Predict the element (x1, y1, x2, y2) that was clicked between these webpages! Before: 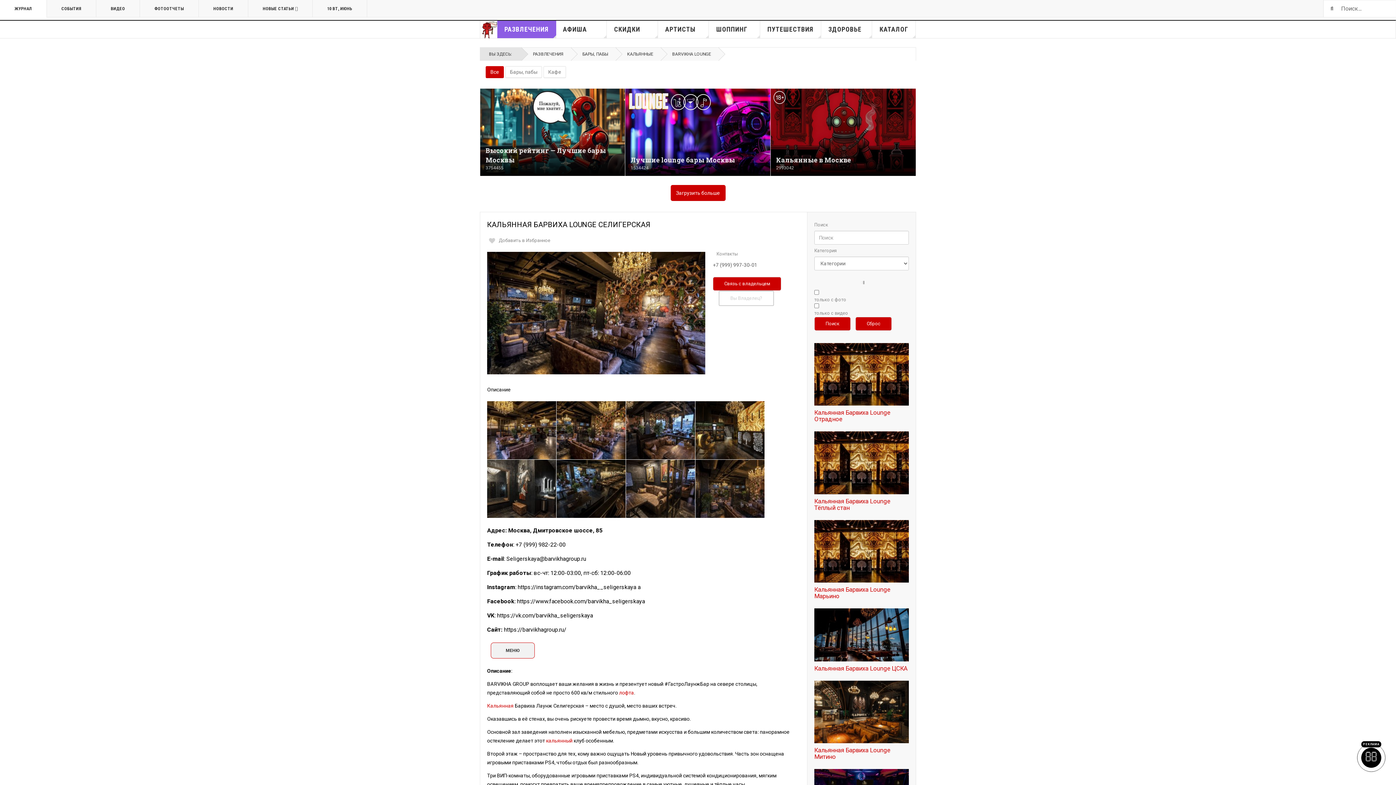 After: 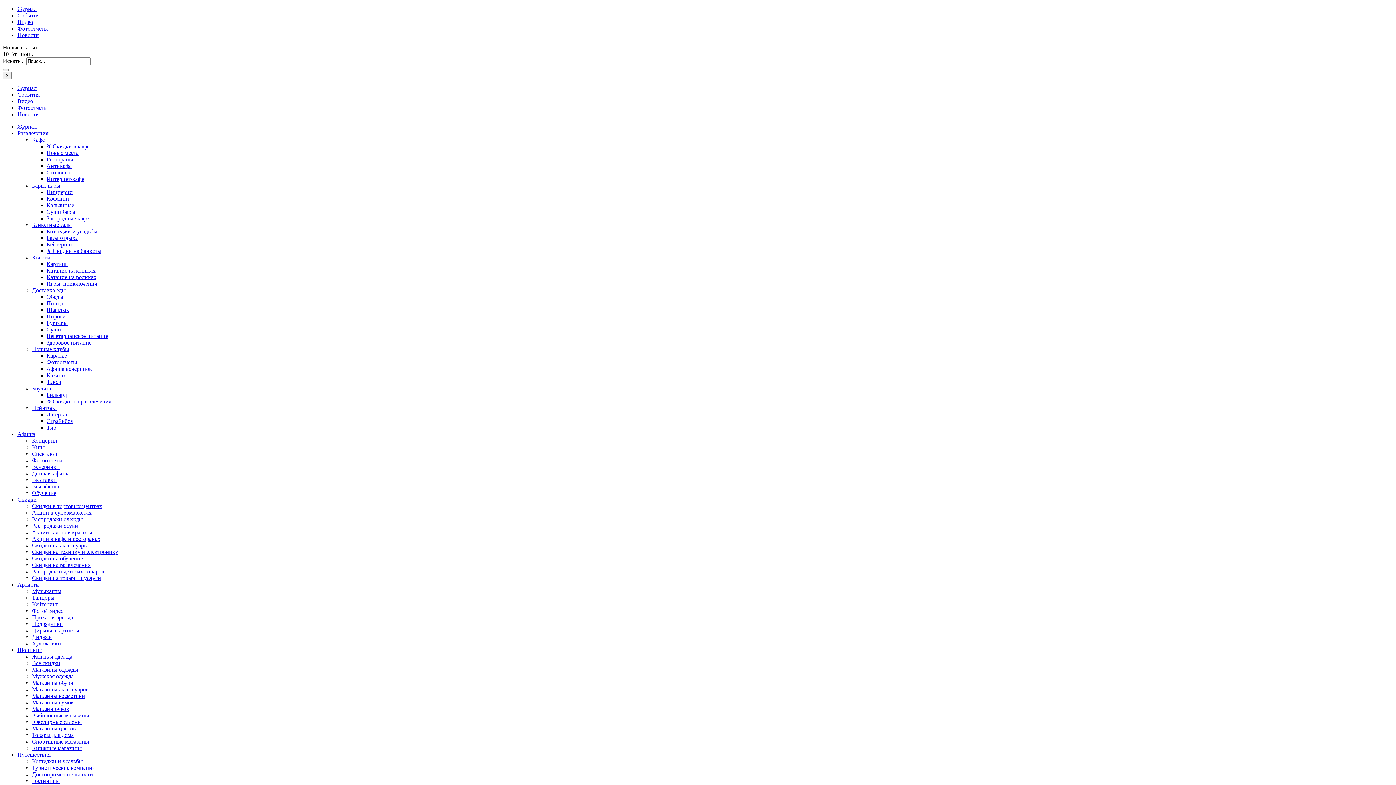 Action: label: BARVIKHA LOUNGE bbox: (661, 47, 718, 60)